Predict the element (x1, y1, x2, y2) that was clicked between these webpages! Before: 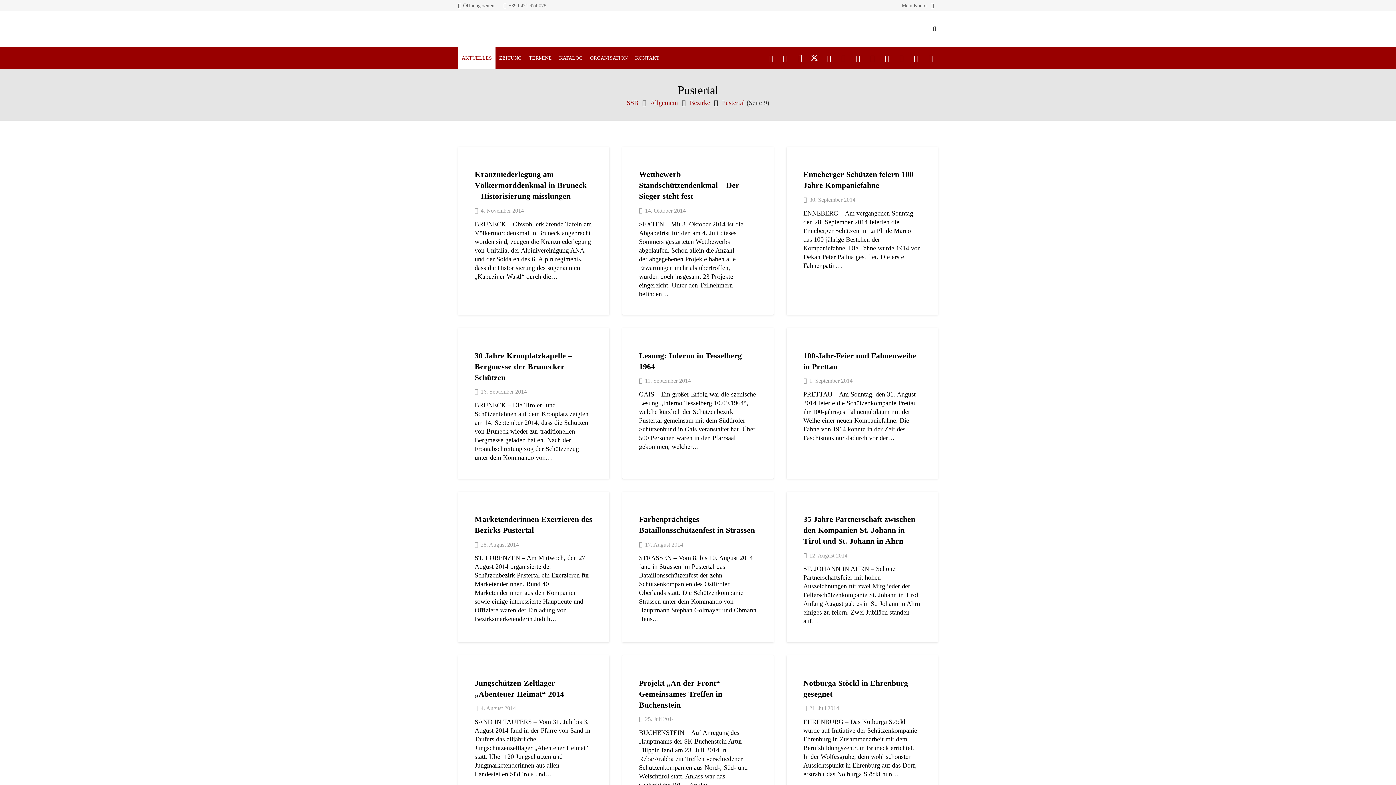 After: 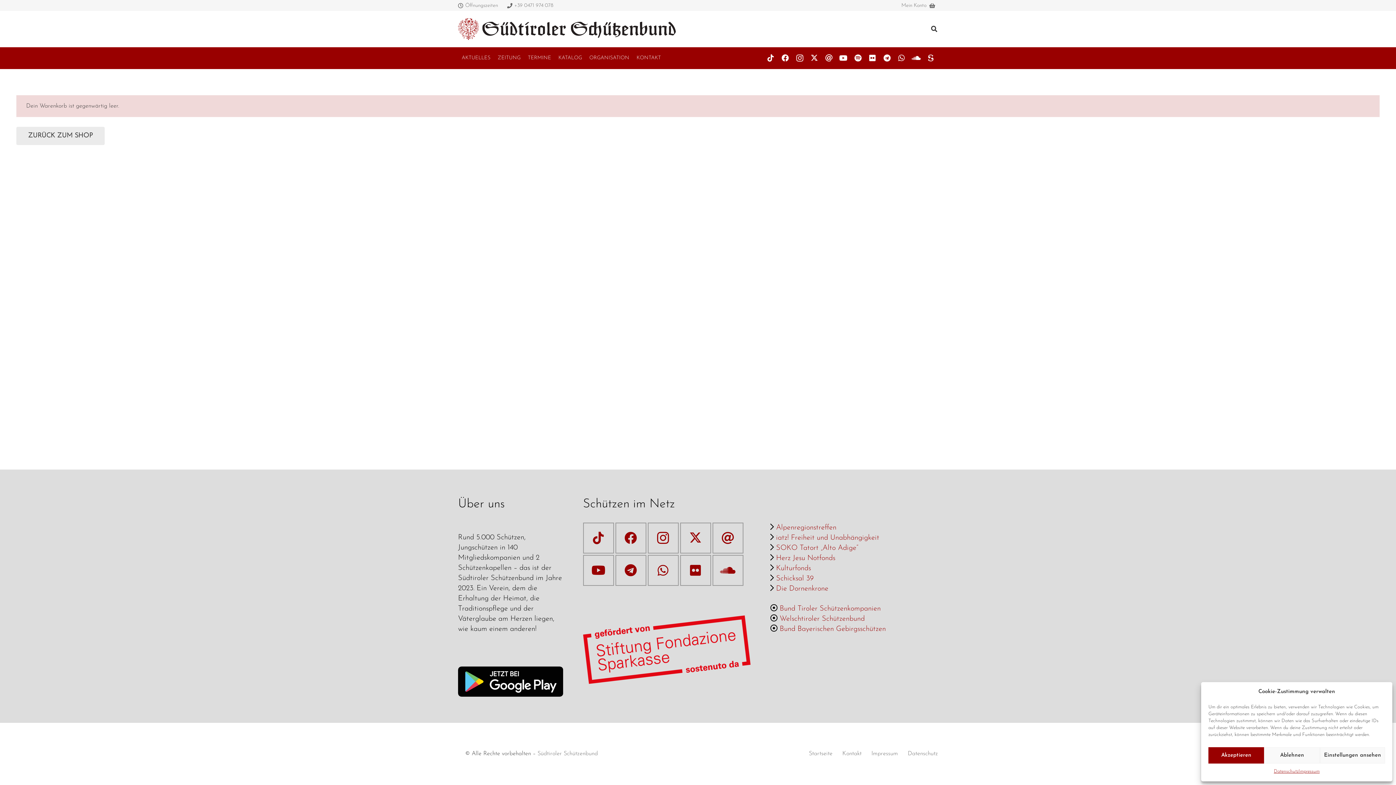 Action: bbox: (926, 0, 938, 11) label: Warenkorb